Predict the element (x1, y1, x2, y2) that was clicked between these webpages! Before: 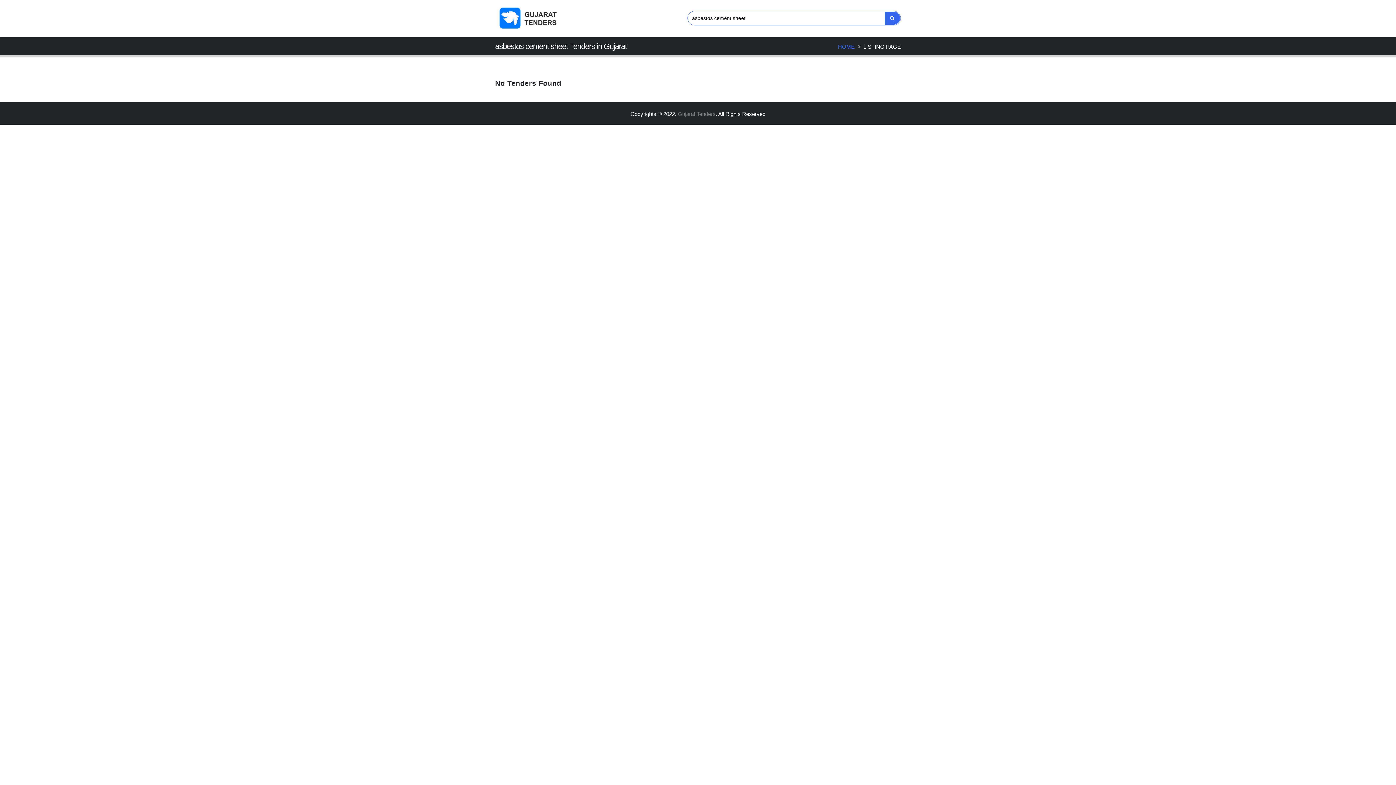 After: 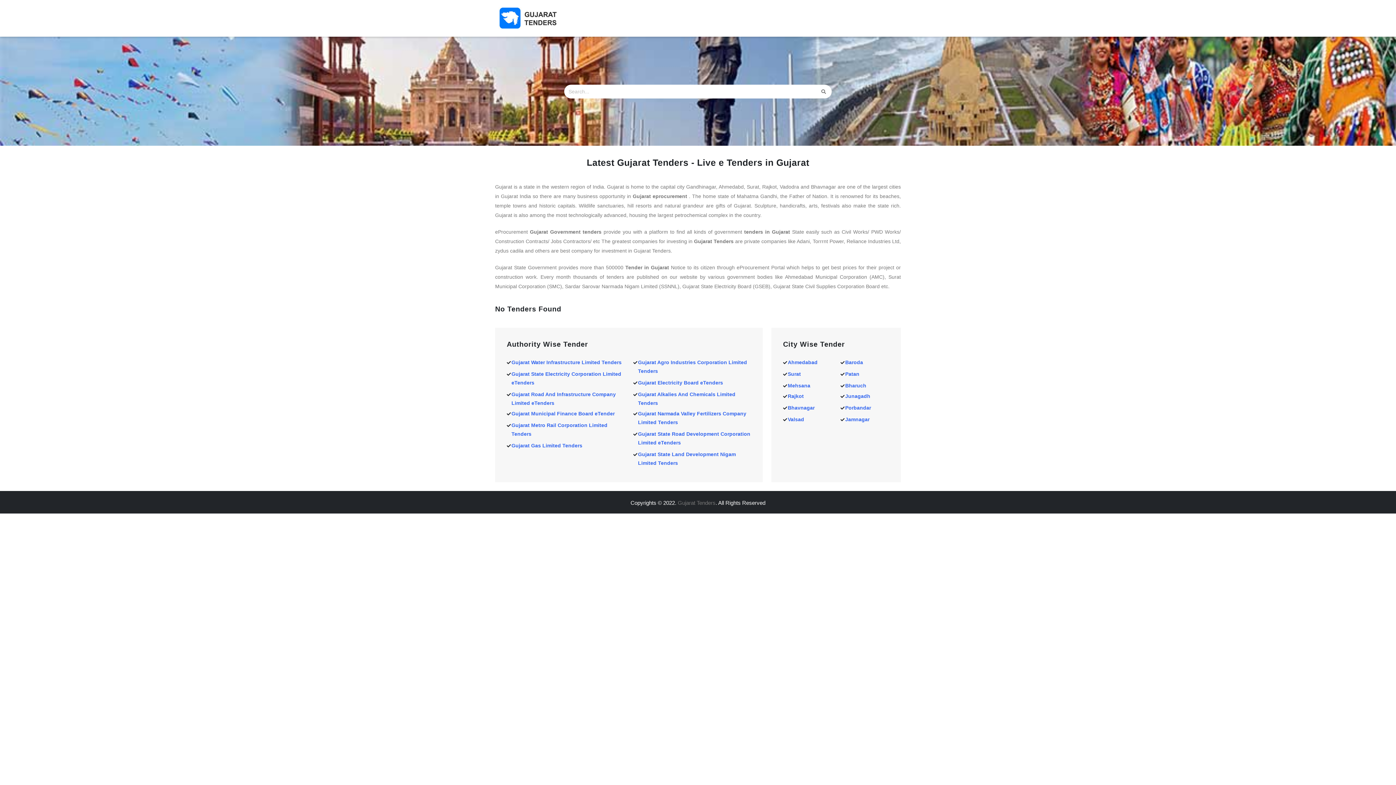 Action: label: HOME bbox: (838, 43, 854, 49)